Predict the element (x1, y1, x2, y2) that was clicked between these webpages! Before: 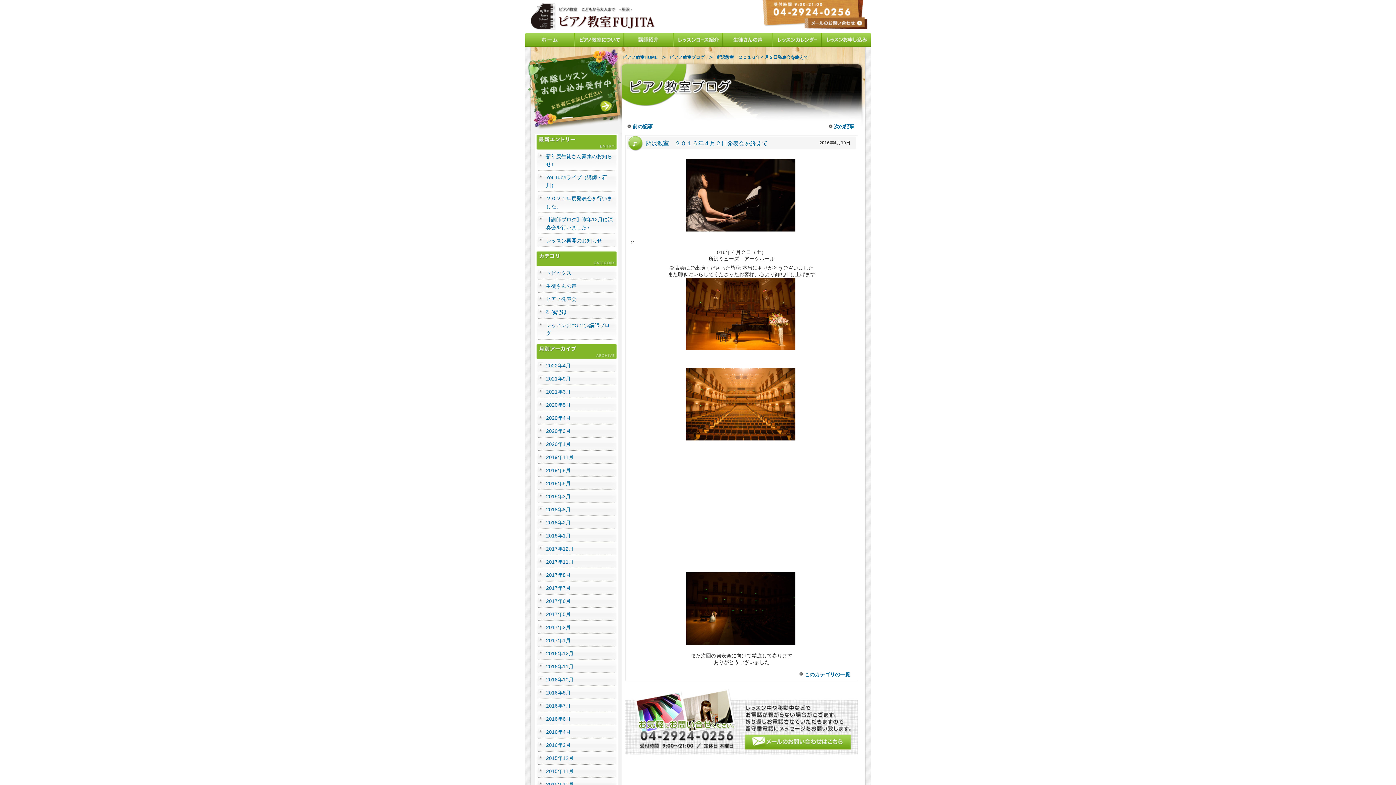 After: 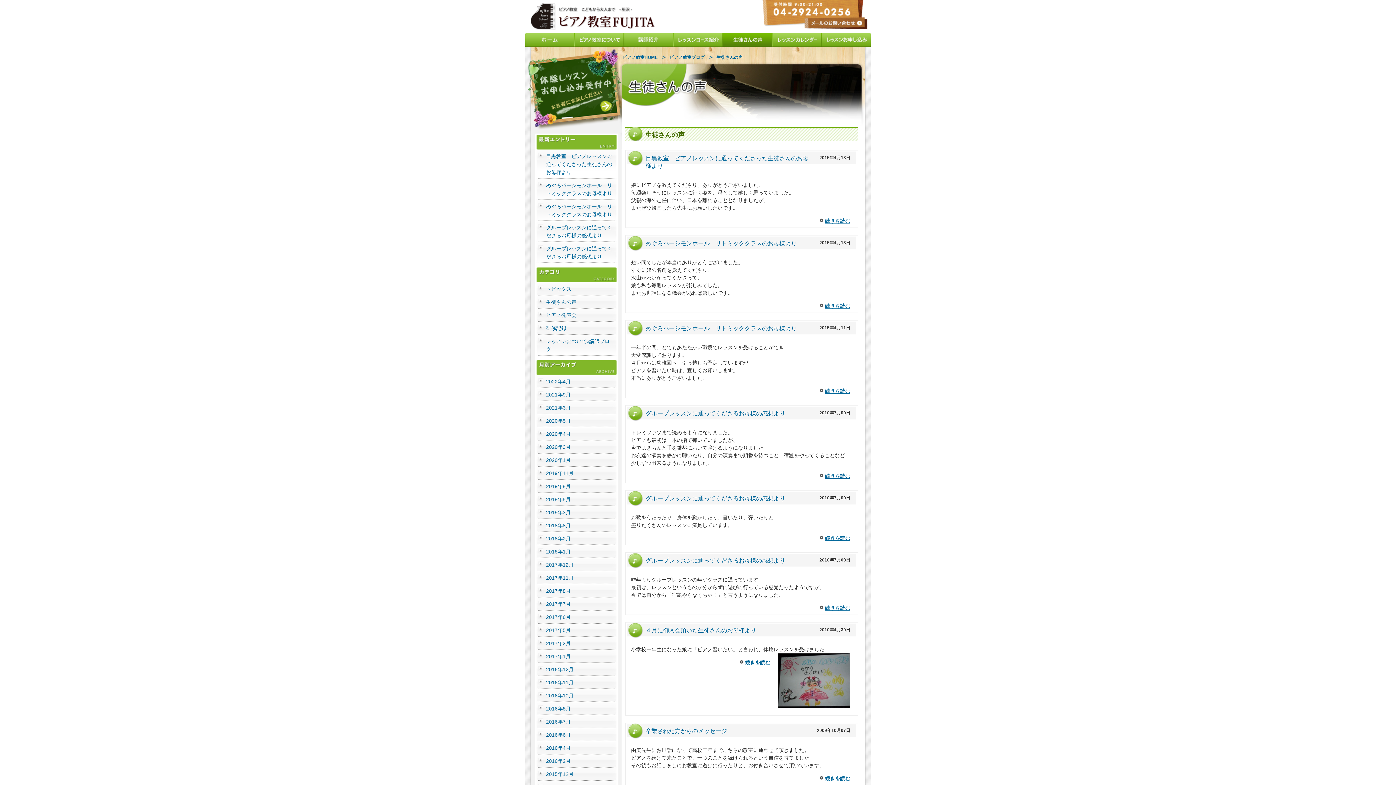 Action: bbox: (535, 279, 618, 292) label: 生徒さんの声